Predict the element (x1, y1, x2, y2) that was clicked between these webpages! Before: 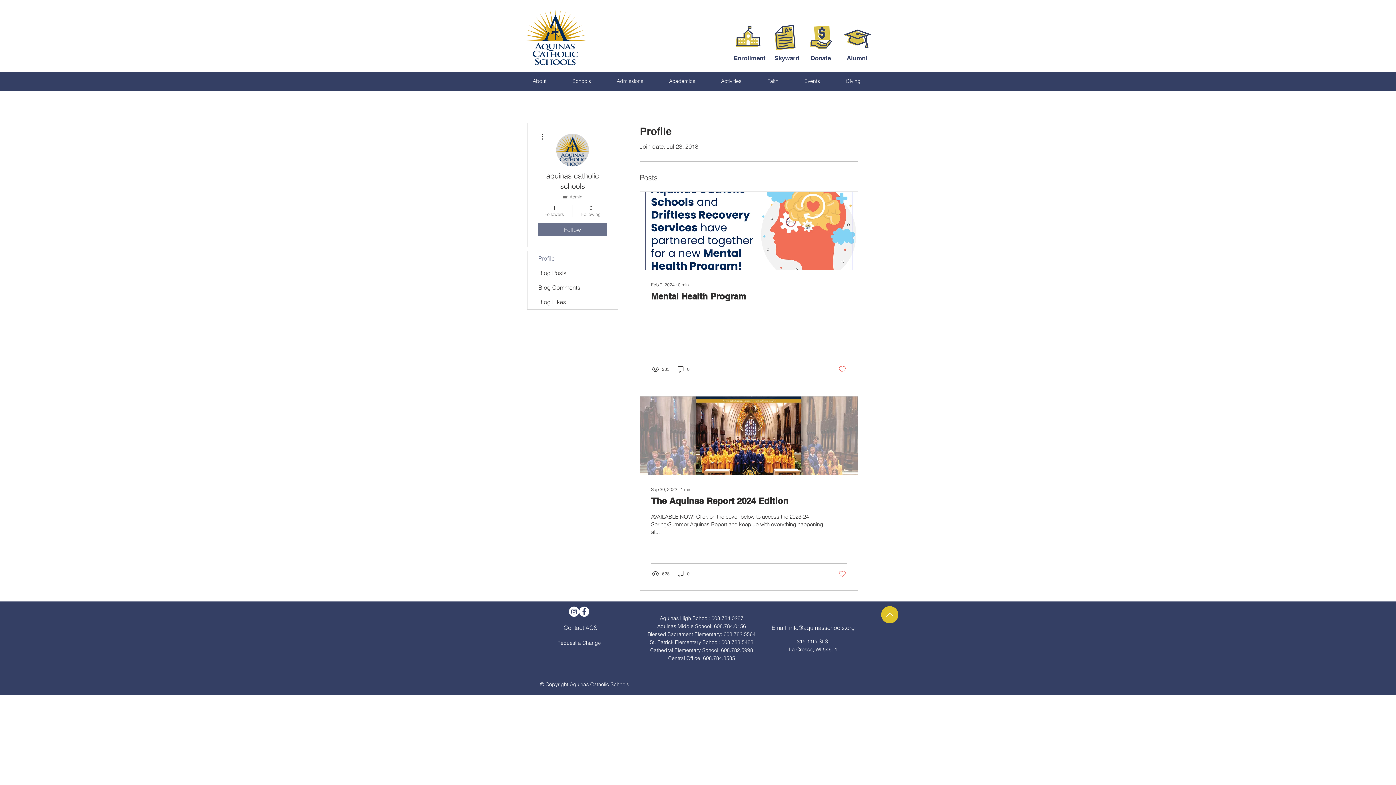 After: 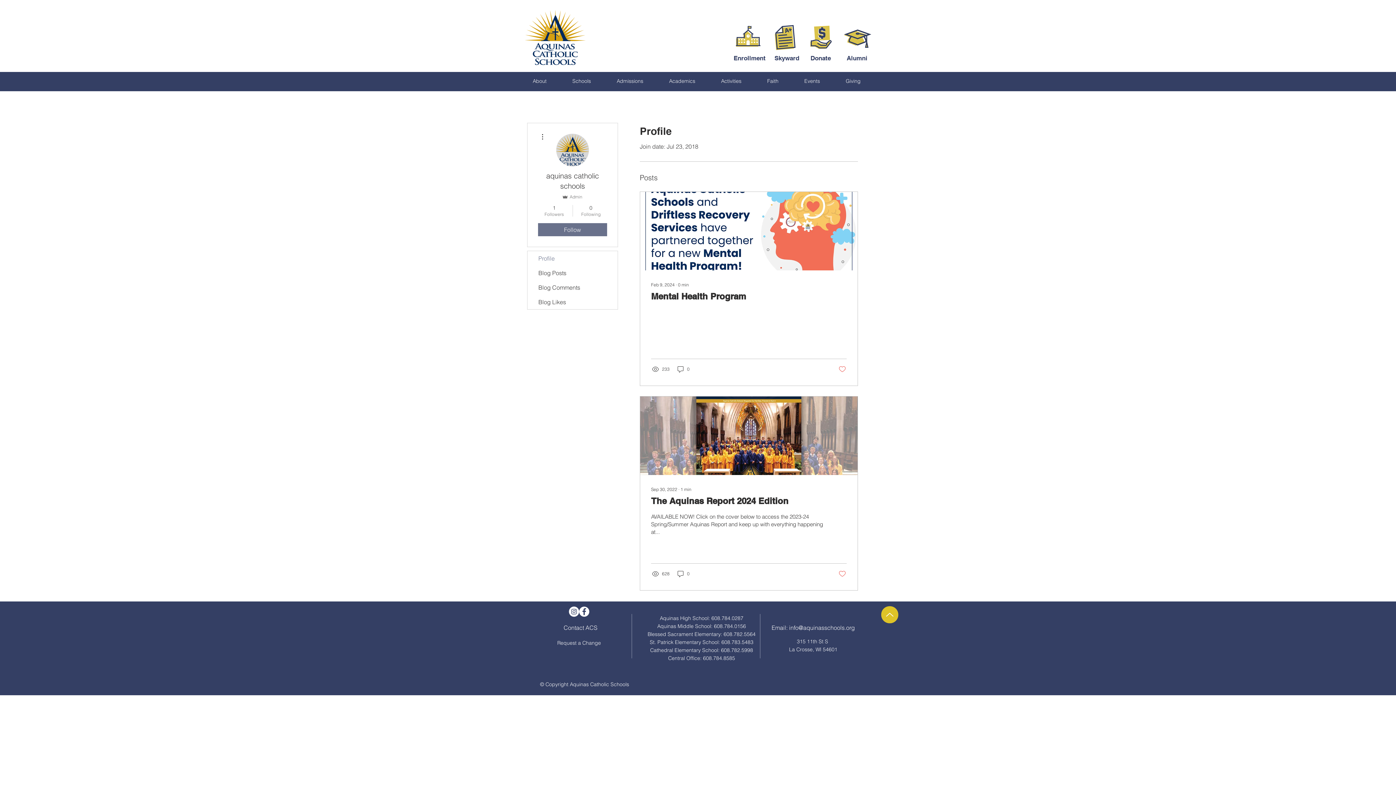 Action: label: Facebook - White Circle bbox: (579, 606, 589, 617)